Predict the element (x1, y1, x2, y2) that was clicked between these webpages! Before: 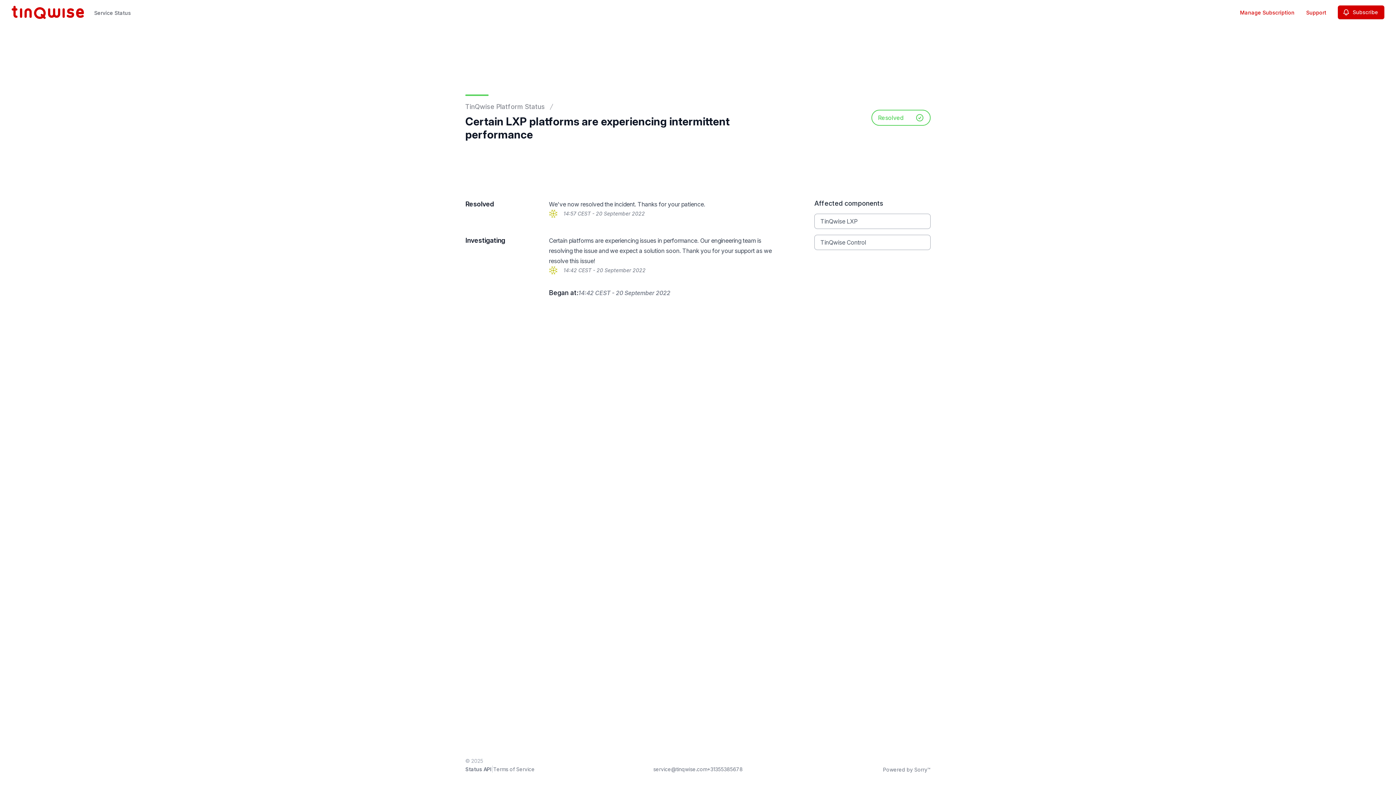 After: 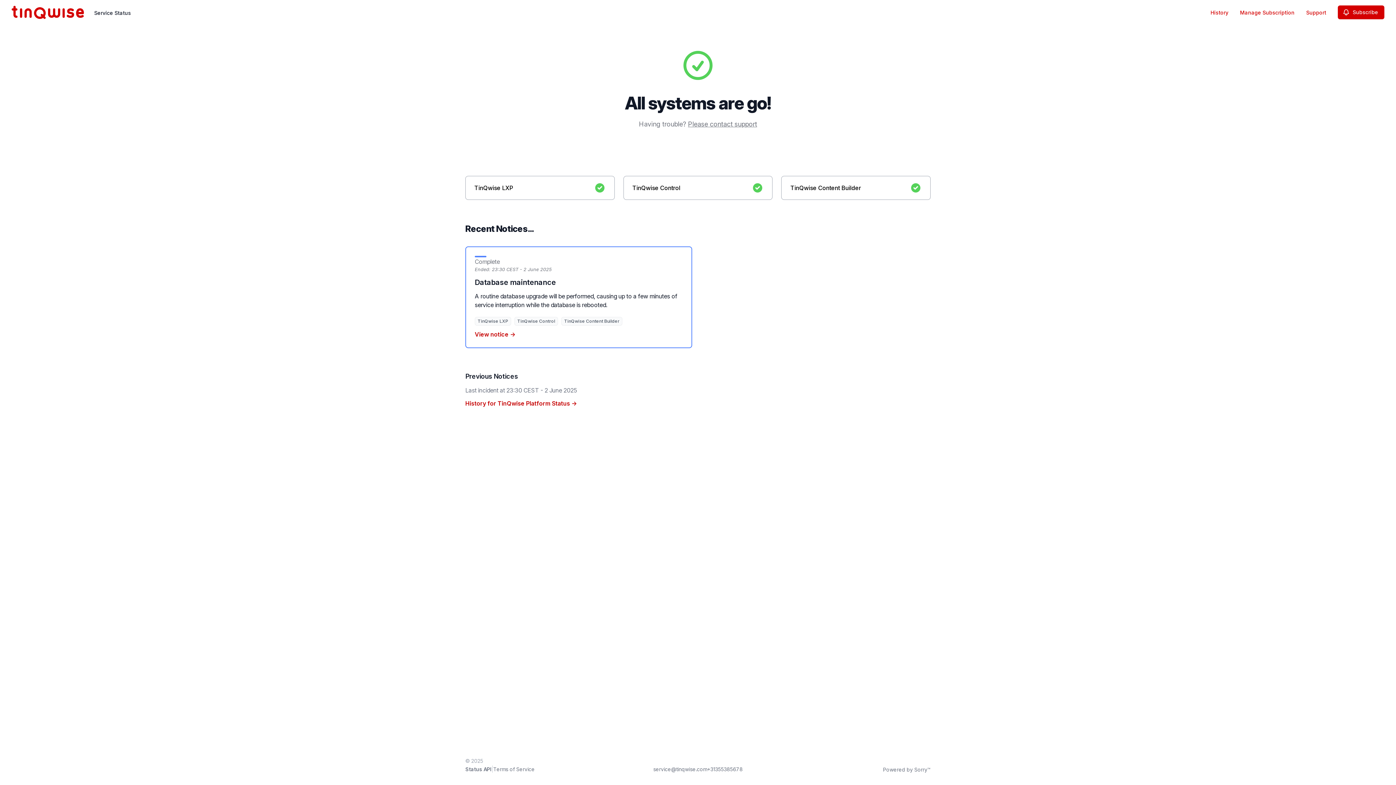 Action: label: TinQwise Platform Status bbox: (465, 101, 545, 112)